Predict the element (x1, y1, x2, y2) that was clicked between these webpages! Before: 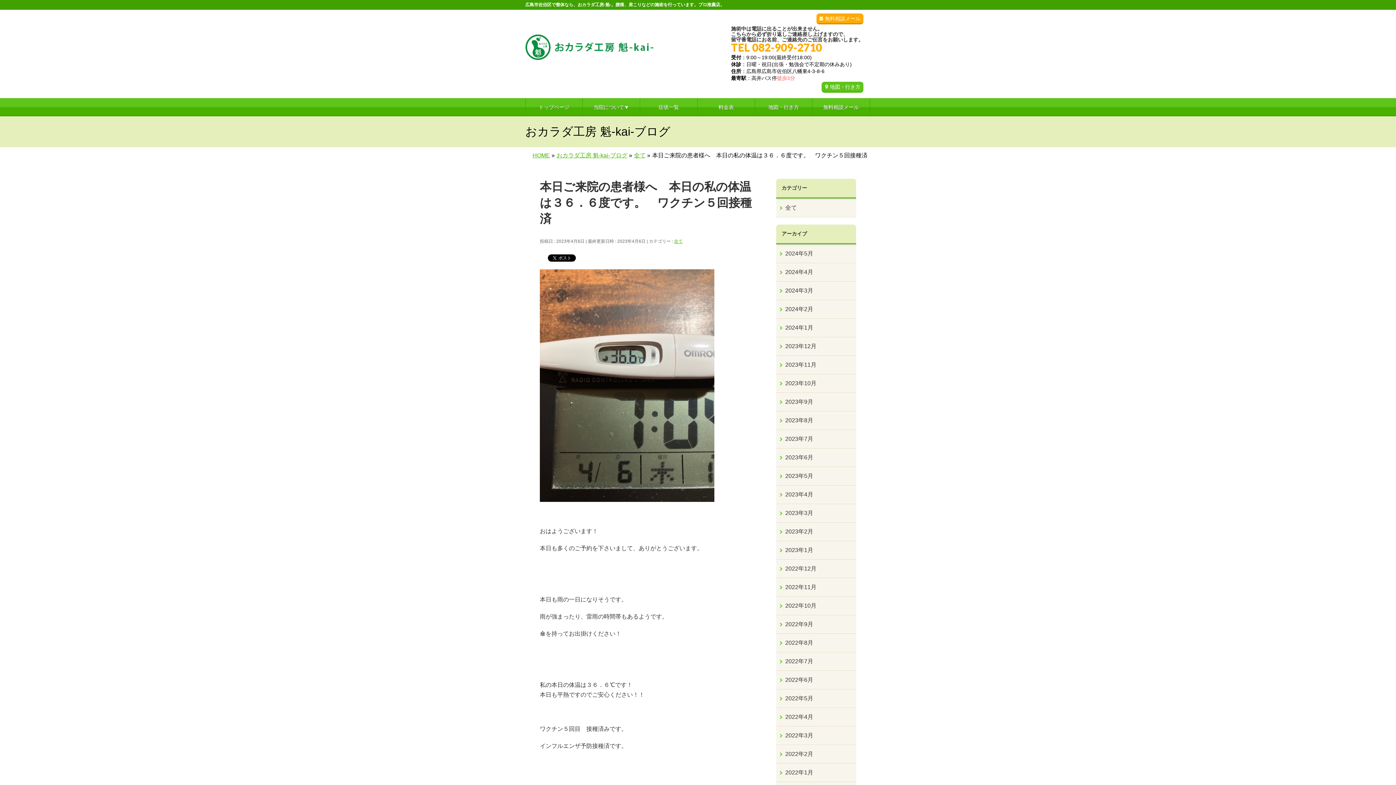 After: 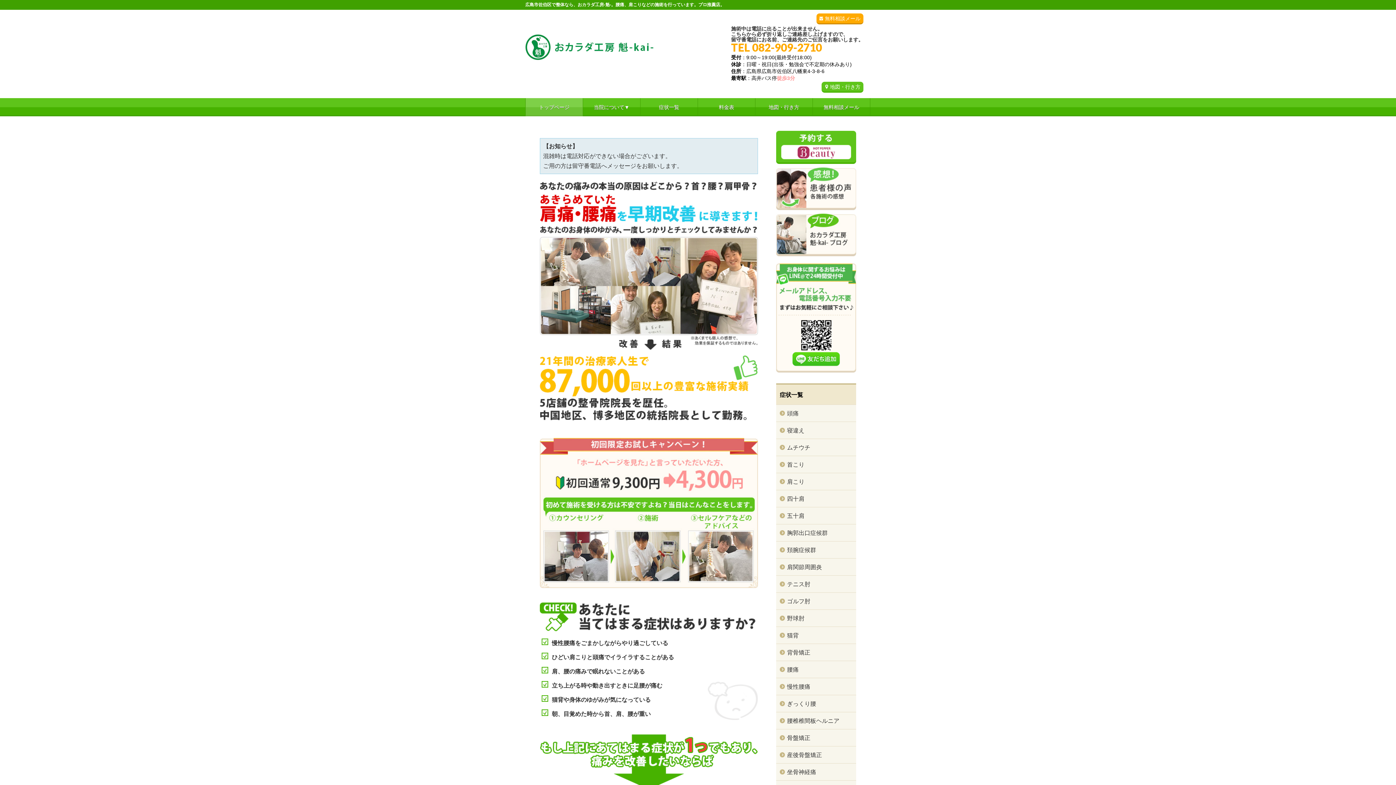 Action: bbox: (525, 46, 653, 56)